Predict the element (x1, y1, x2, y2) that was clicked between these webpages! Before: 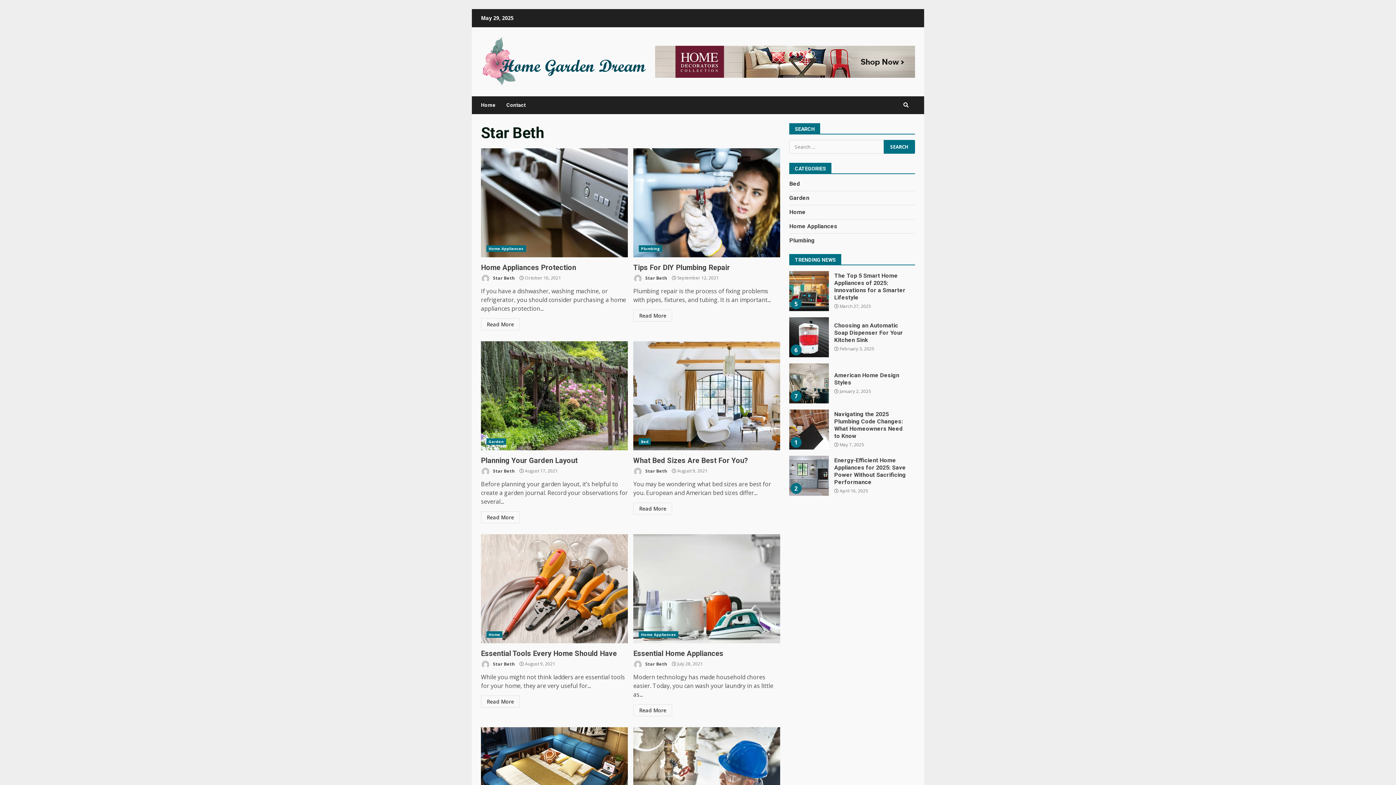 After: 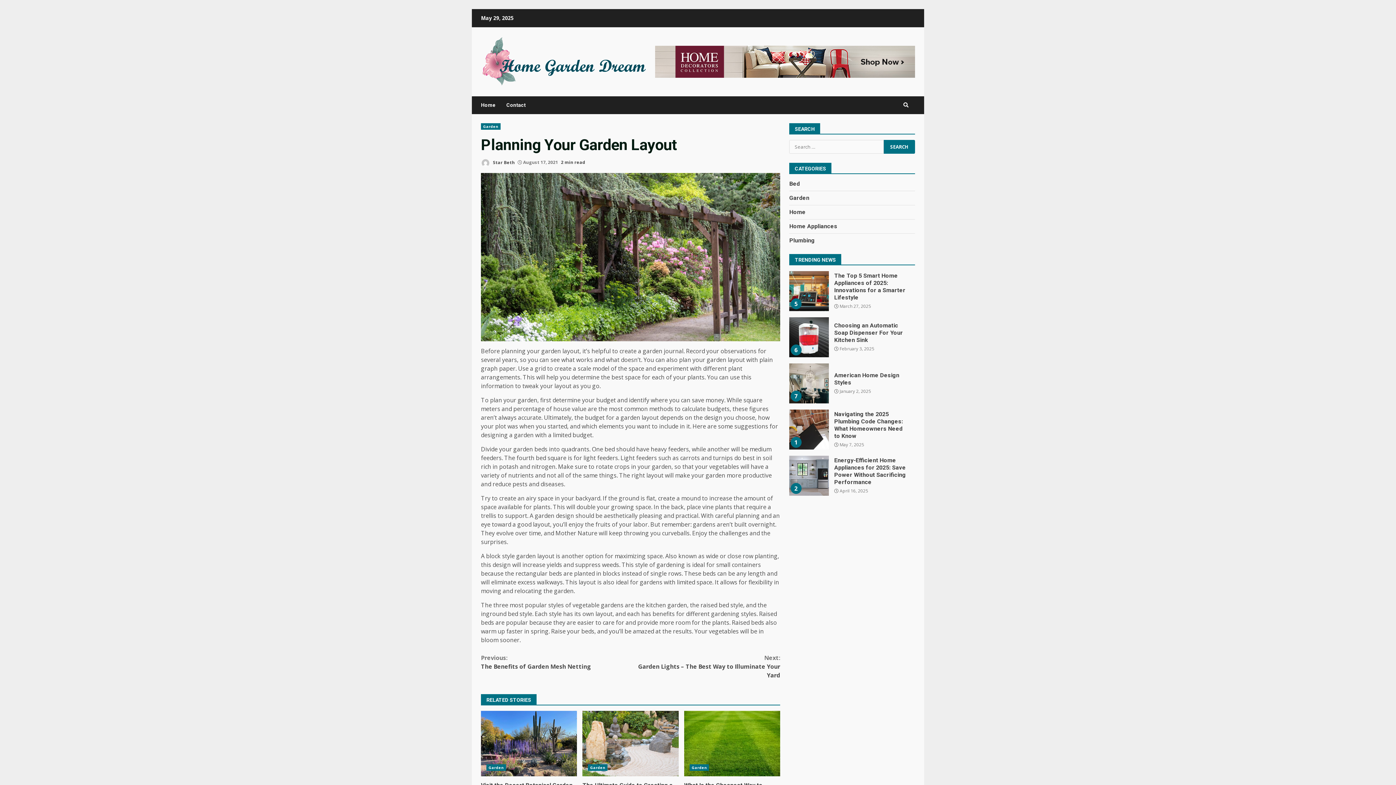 Action: bbox: (481, 511, 520, 523) label: Read More